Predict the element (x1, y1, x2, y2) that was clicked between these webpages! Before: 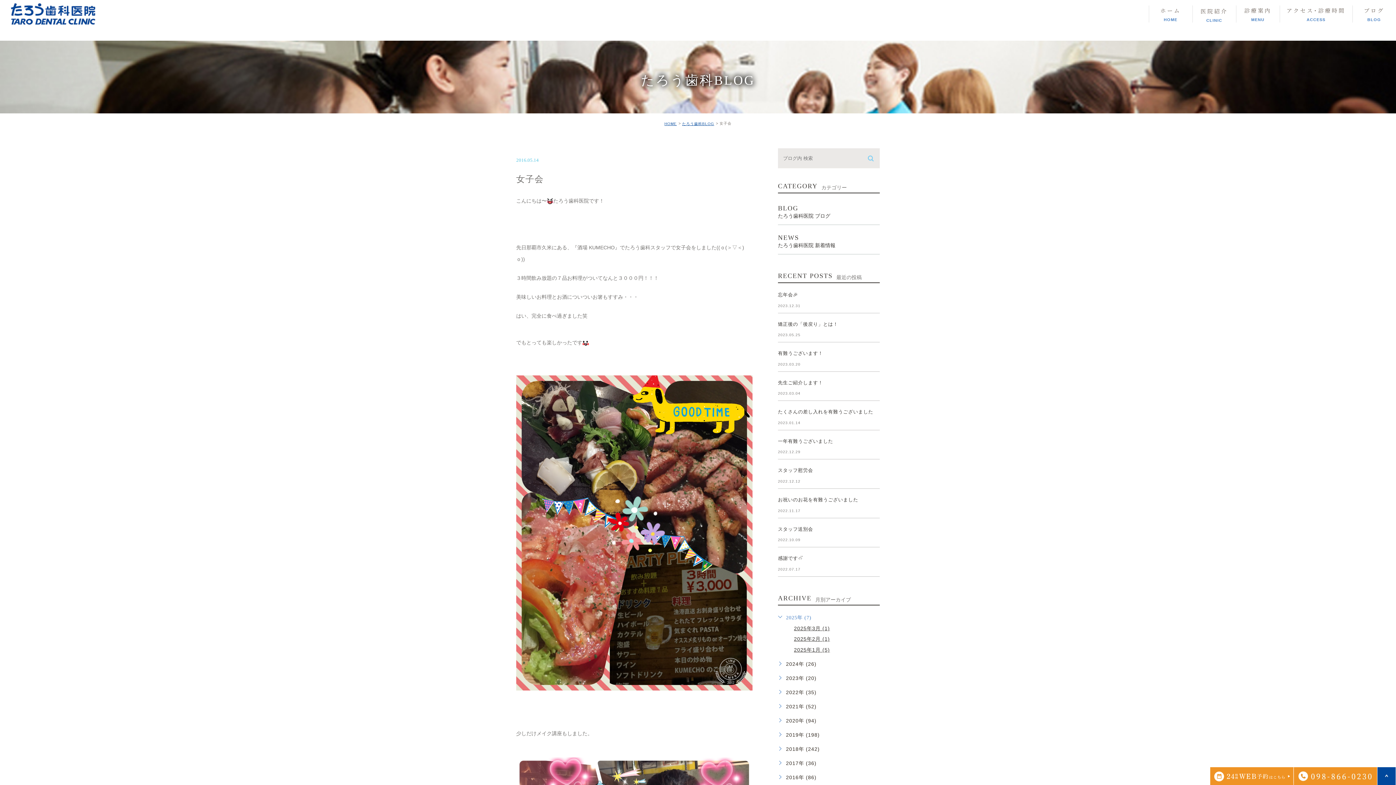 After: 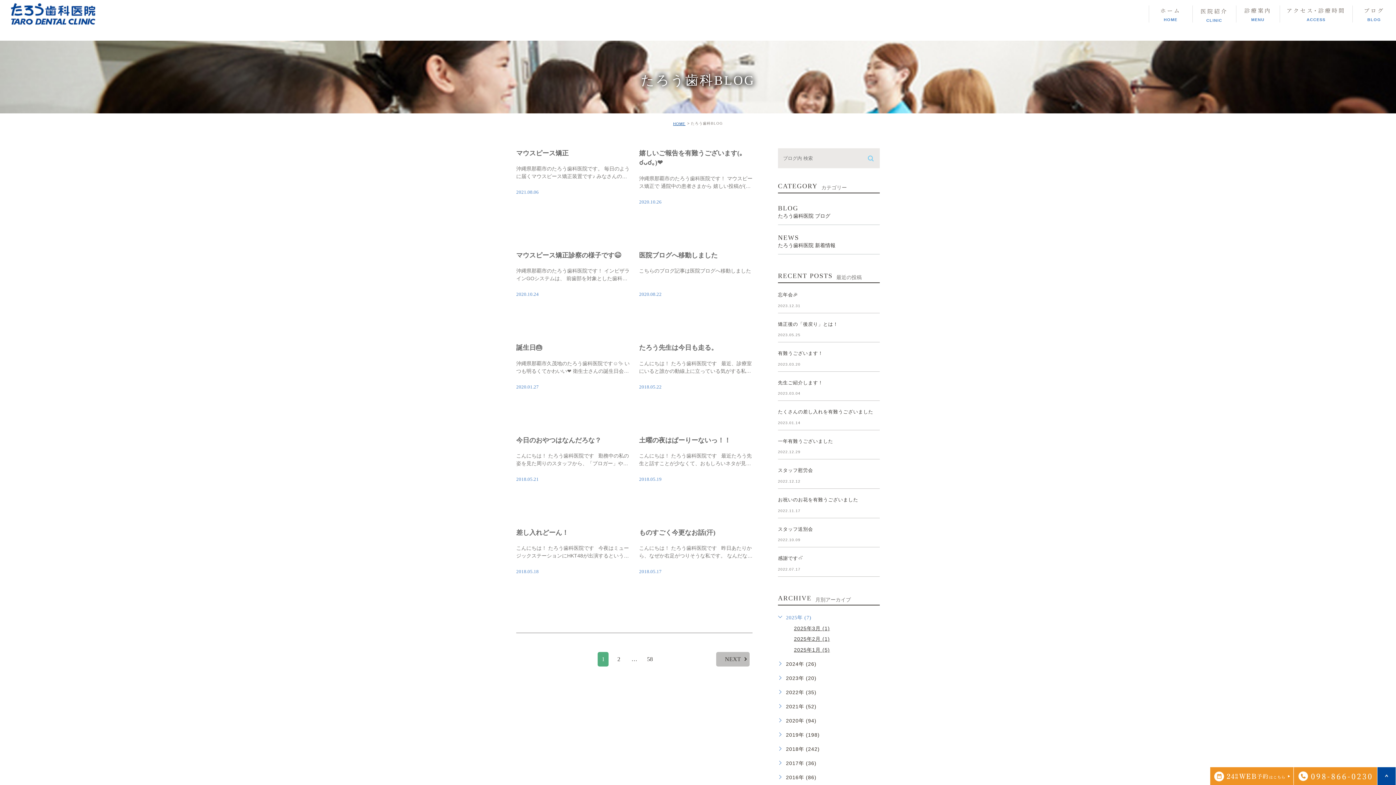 Action: label: たろう歯科BLOG bbox: (682, 121, 714, 125)